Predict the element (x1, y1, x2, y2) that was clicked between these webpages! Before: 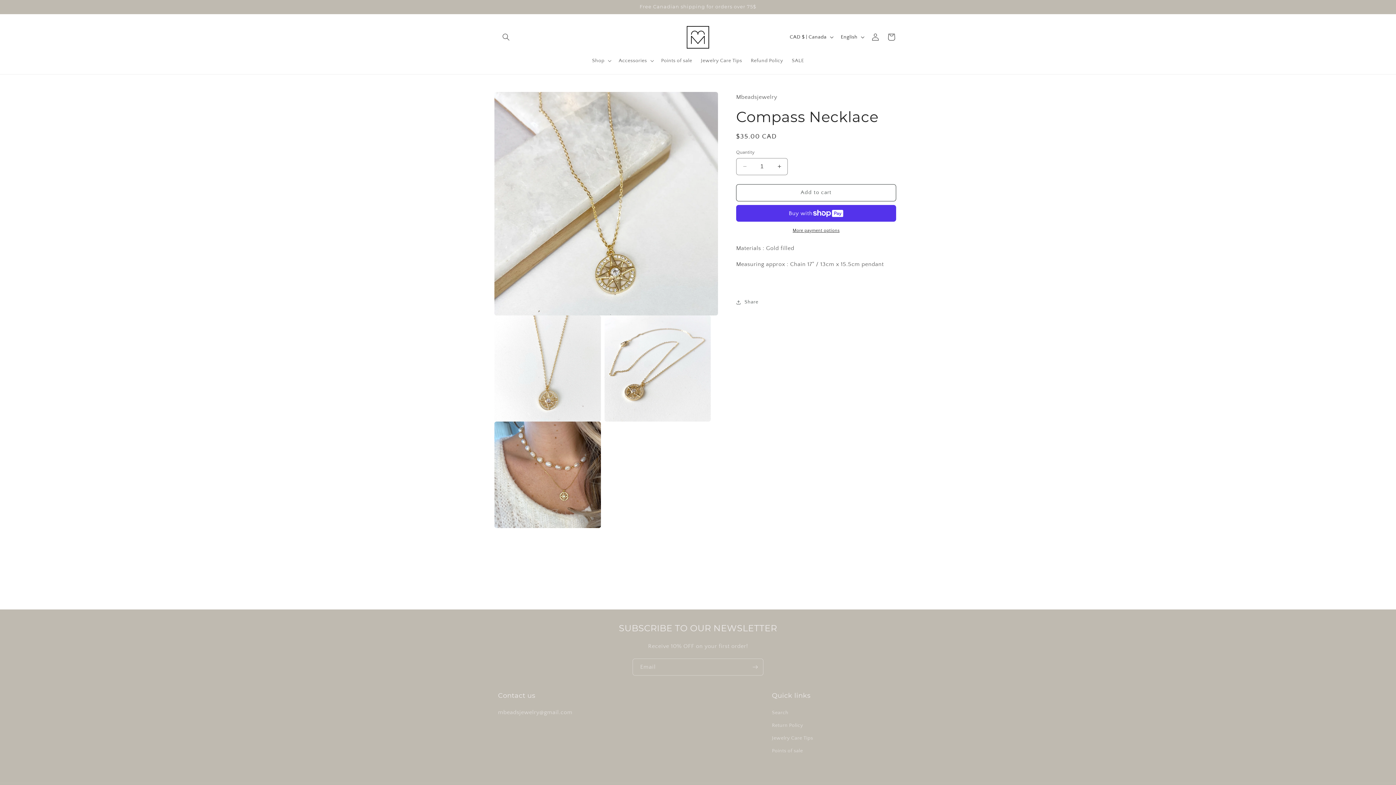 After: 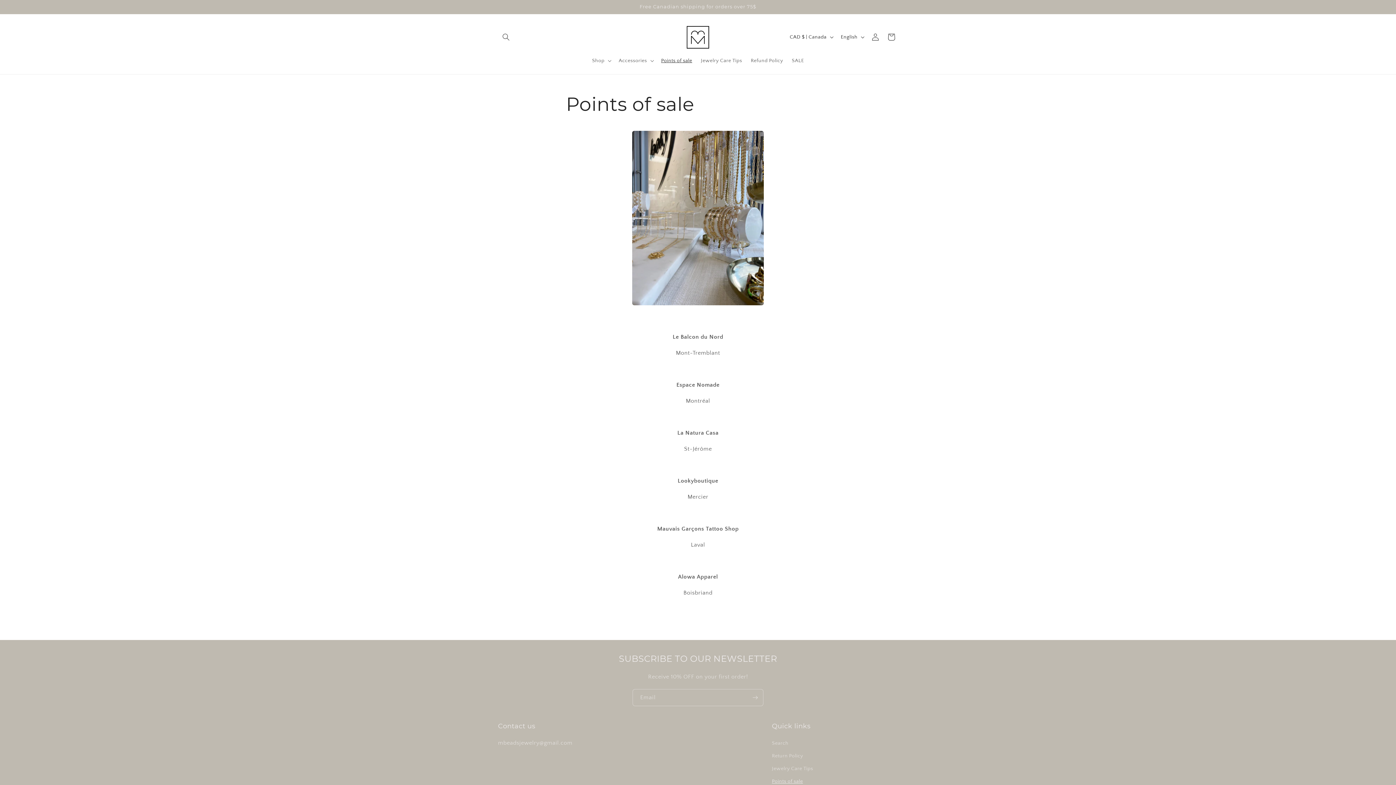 Action: bbox: (772, 744, 803, 757) label: Points of sale